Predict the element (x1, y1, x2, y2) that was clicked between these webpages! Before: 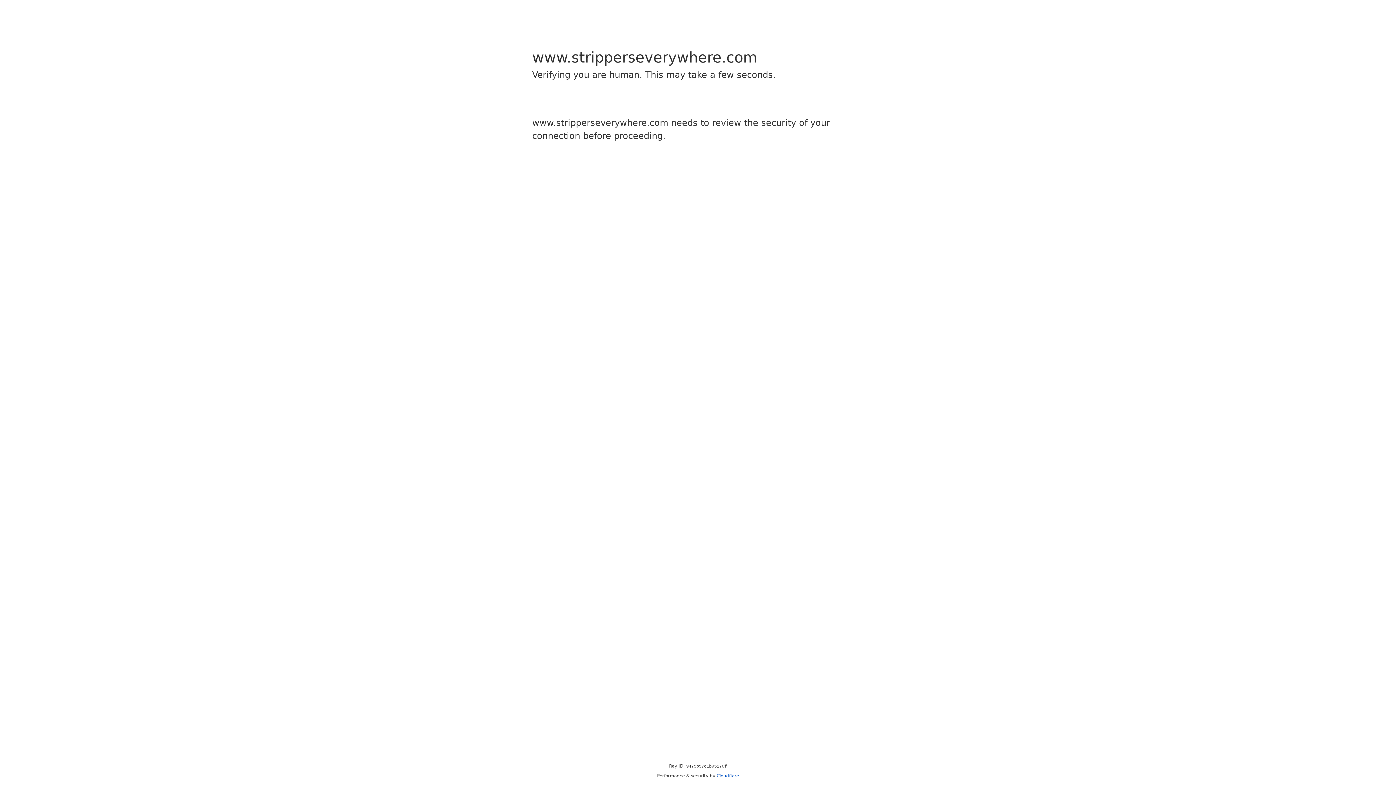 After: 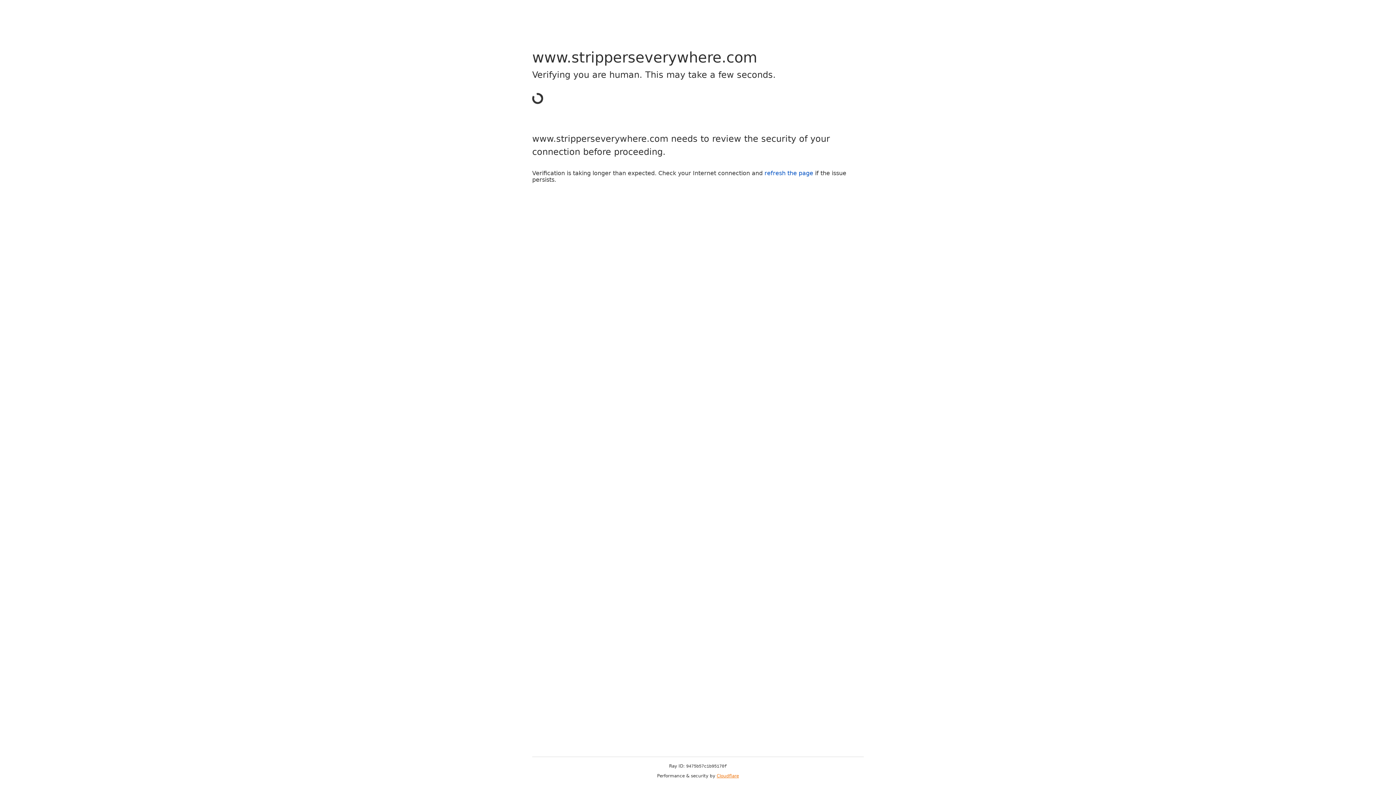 Action: label: Cloudflare bbox: (716, 773, 739, 778)